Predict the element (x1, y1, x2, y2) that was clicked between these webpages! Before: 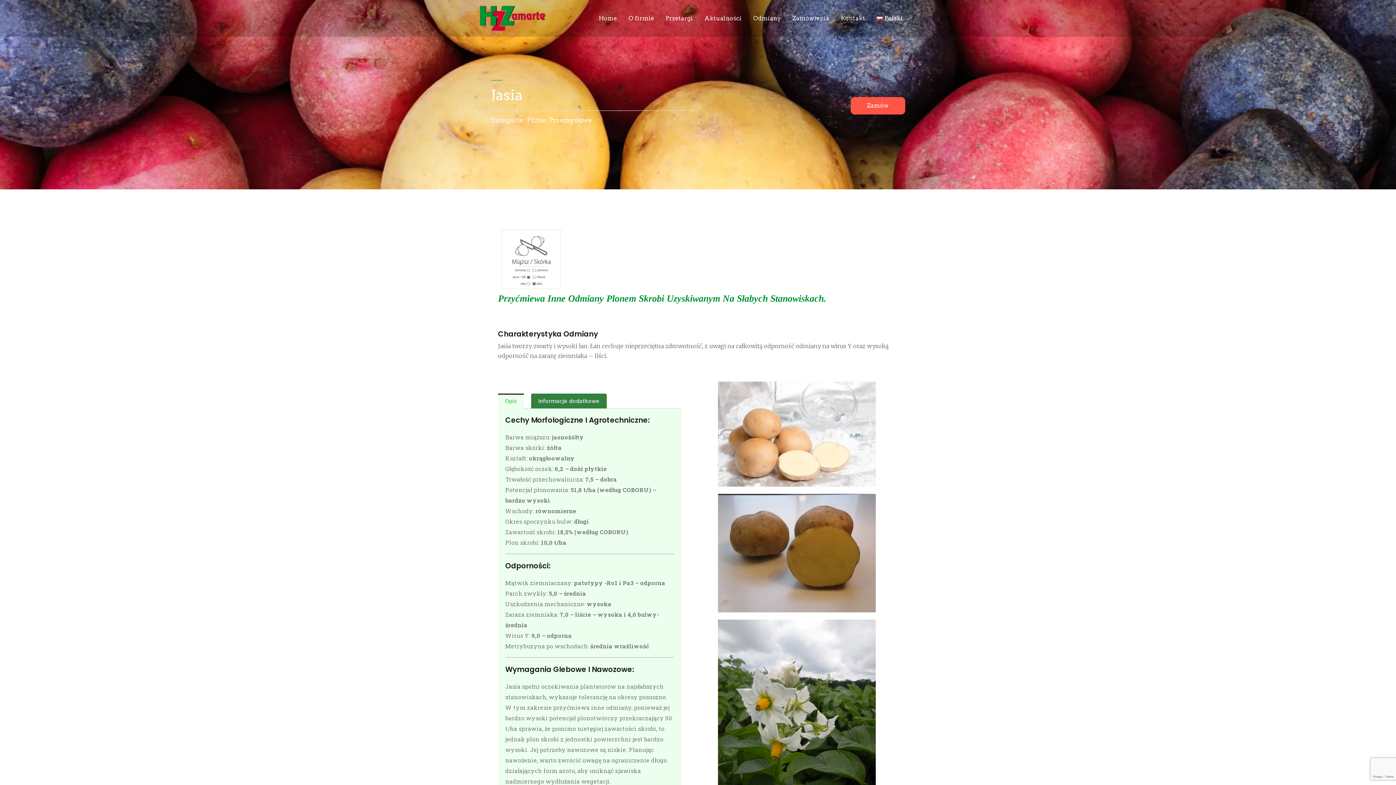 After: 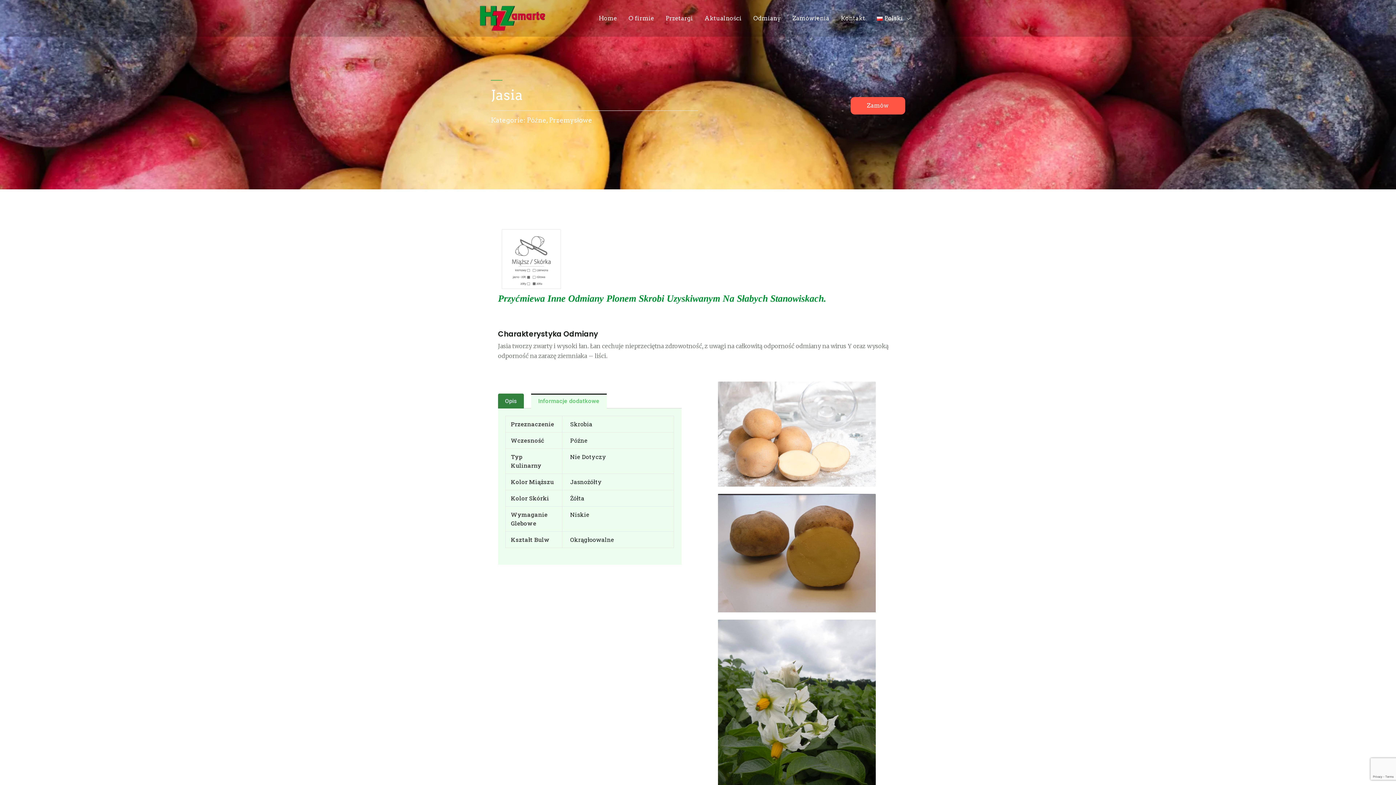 Action: label: Informacje dodatkowe bbox: (531, 393, 606, 408)